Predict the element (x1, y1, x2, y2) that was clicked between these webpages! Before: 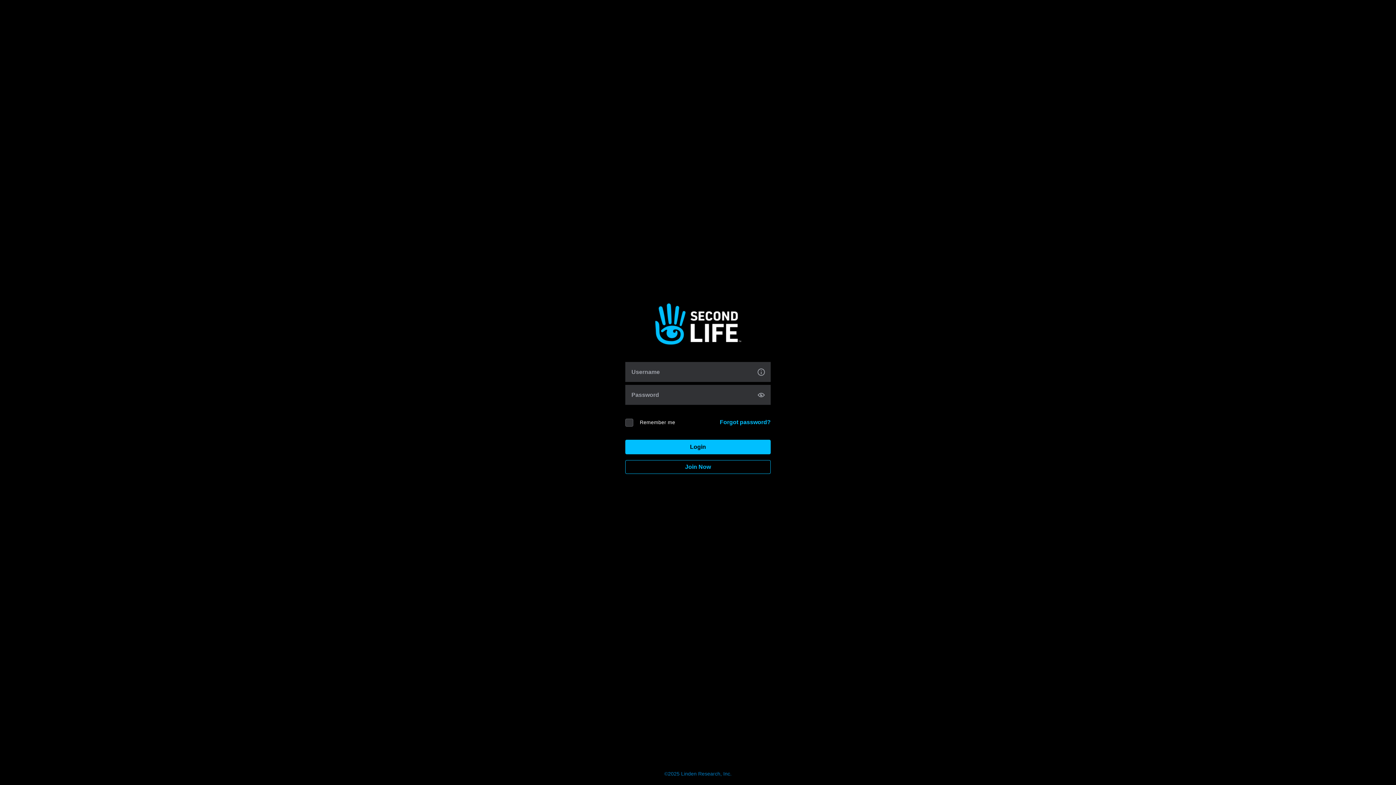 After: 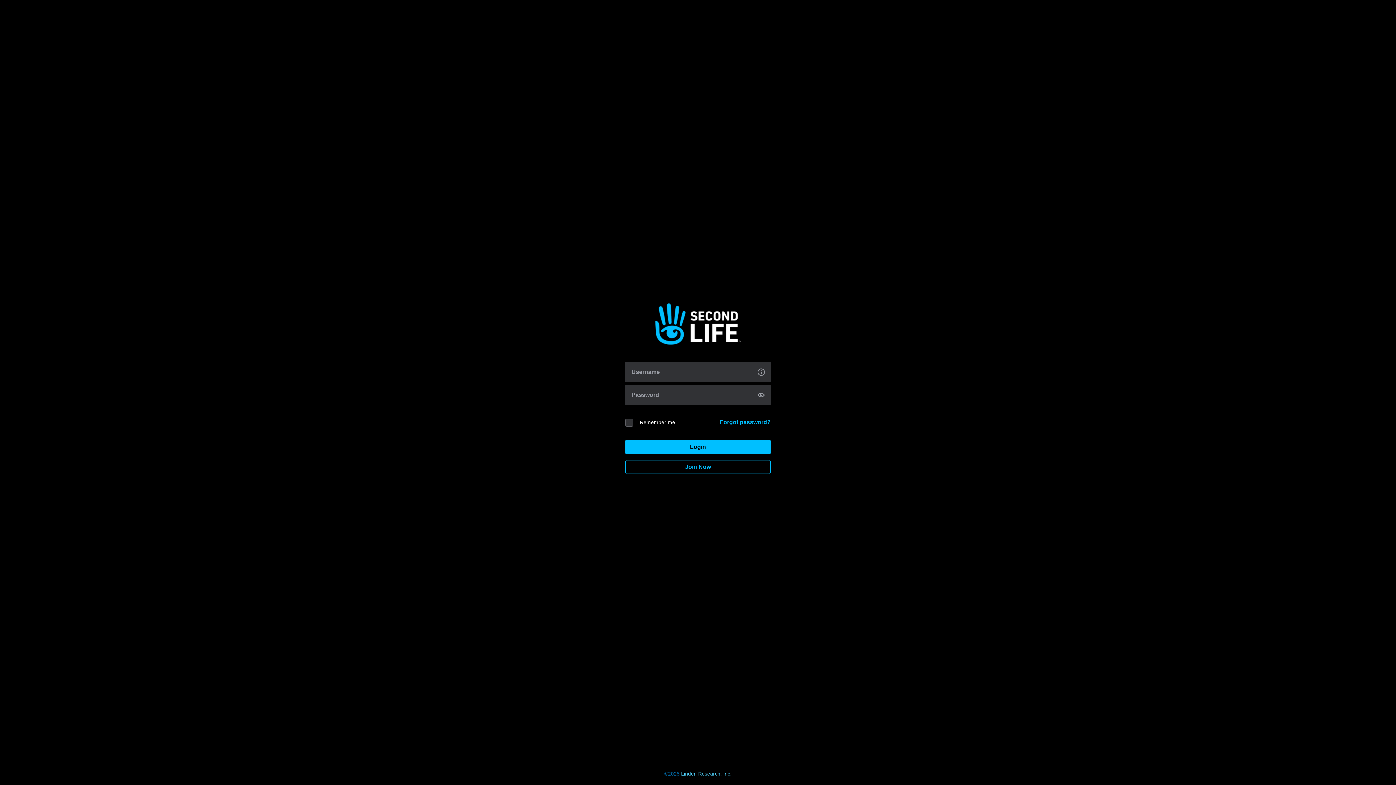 Action: label: Linden Research, Inc. bbox: (681, 771, 731, 777)